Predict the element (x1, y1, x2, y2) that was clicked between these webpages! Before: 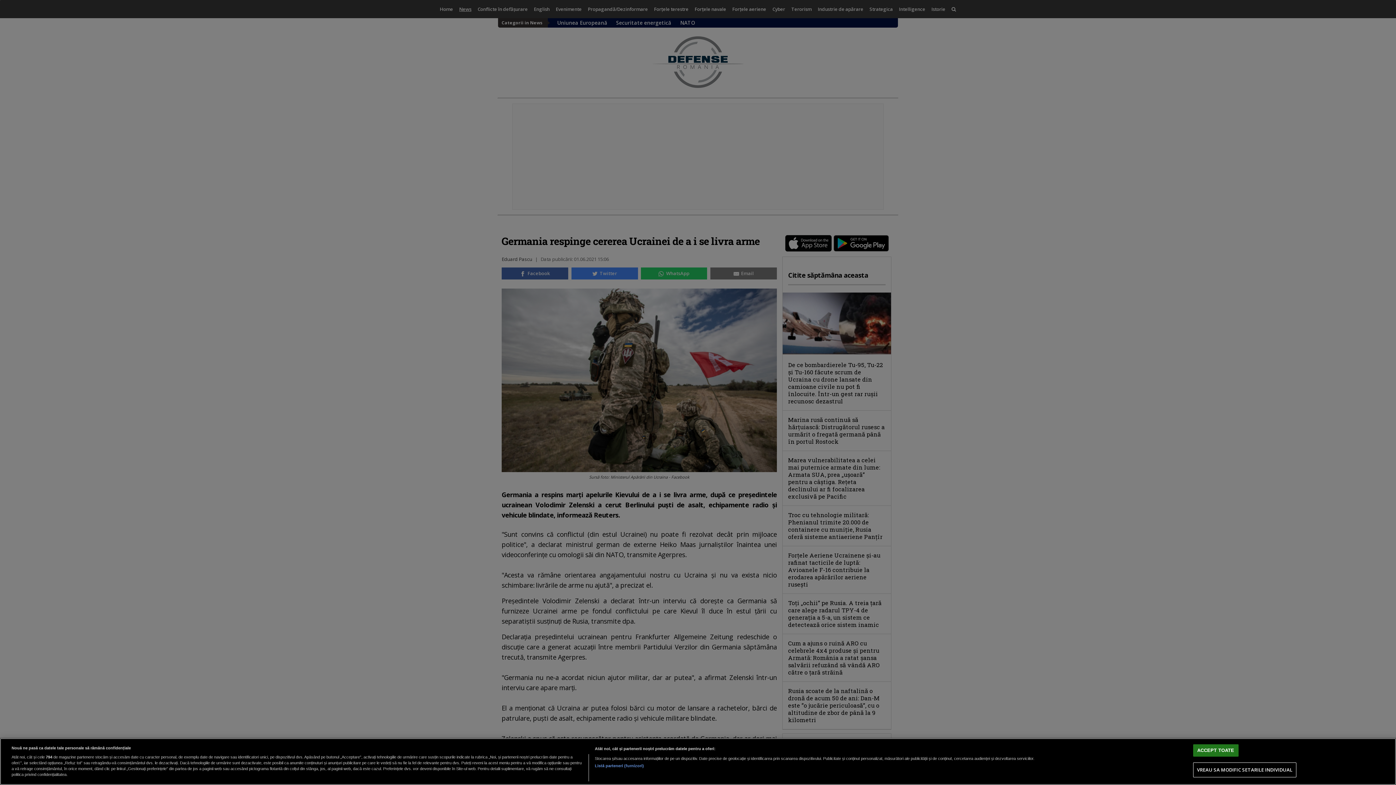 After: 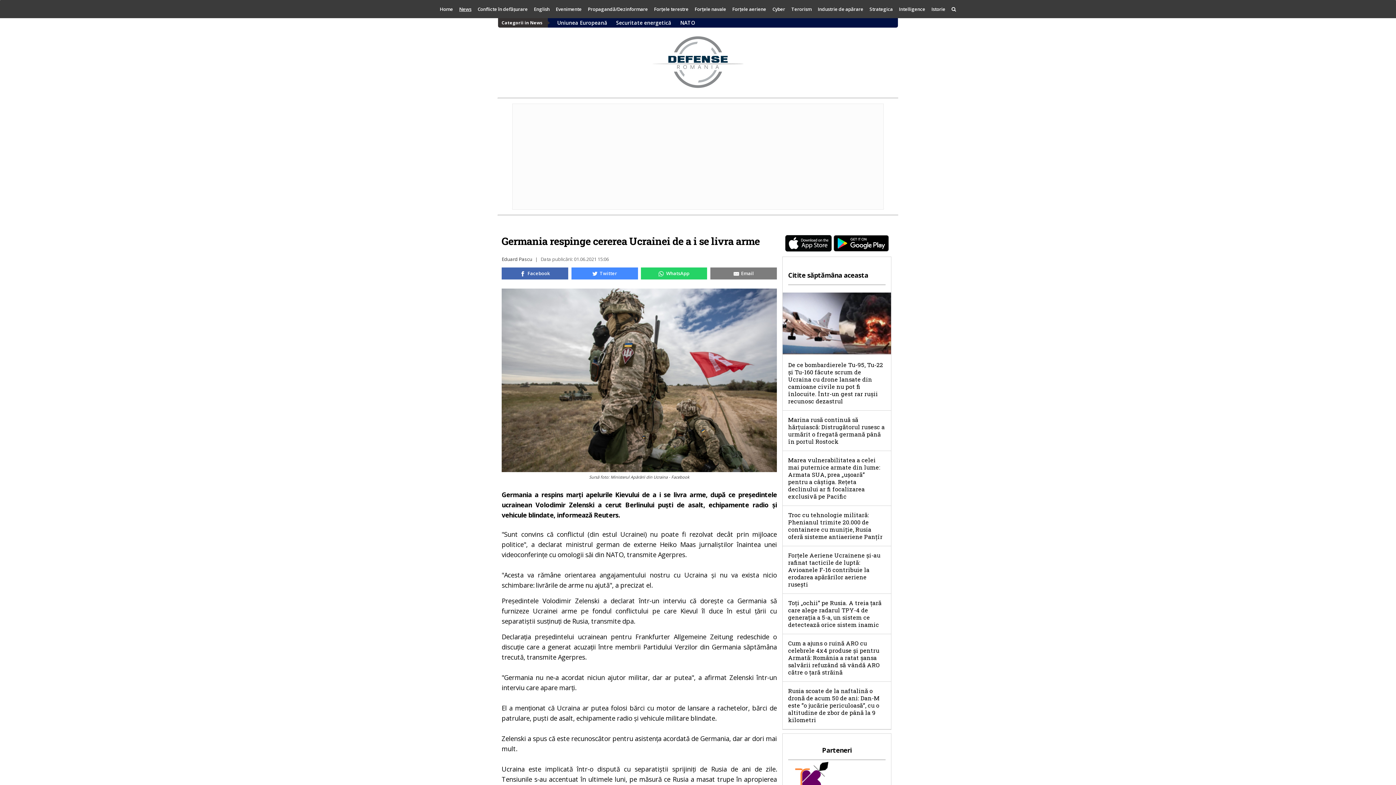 Action: label: ACCEPT TOATE bbox: (1193, 744, 1238, 757)